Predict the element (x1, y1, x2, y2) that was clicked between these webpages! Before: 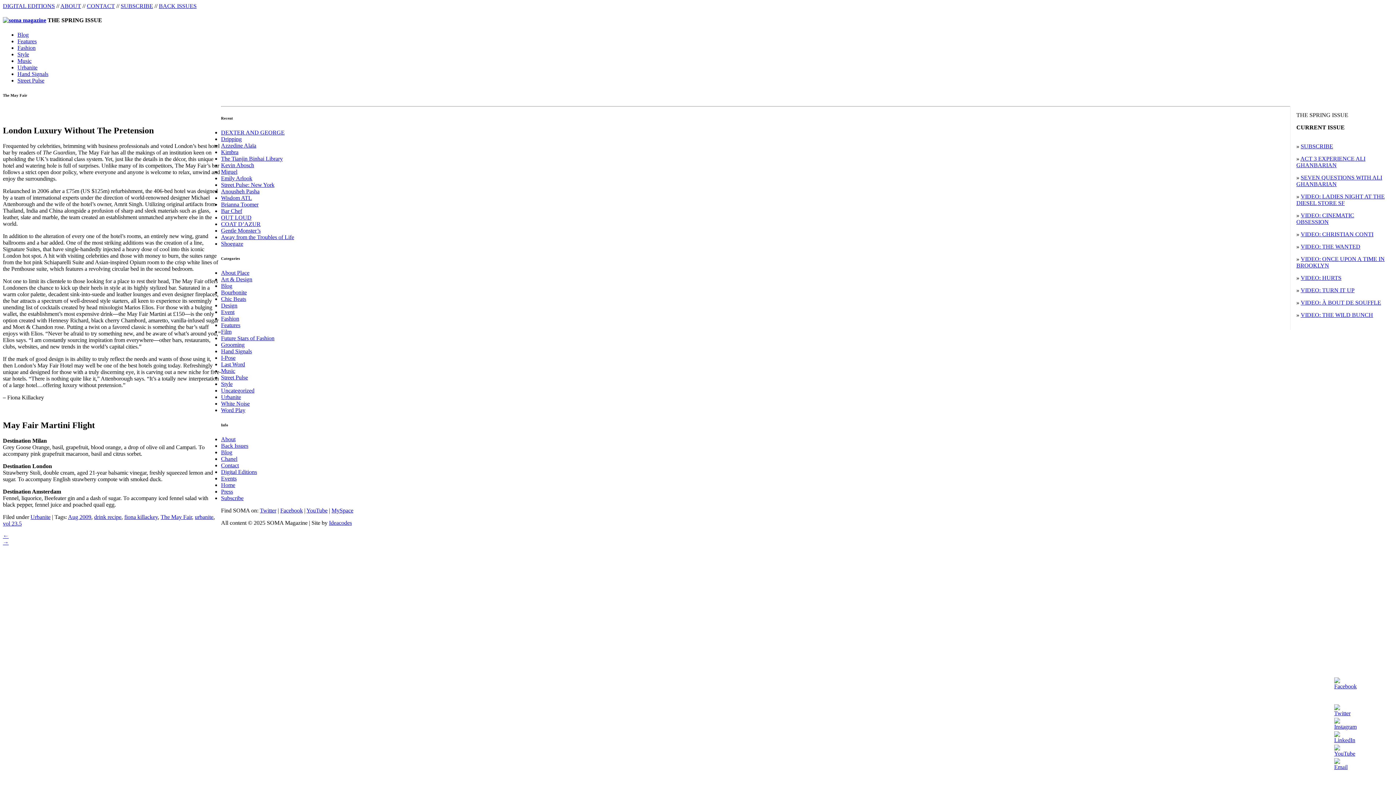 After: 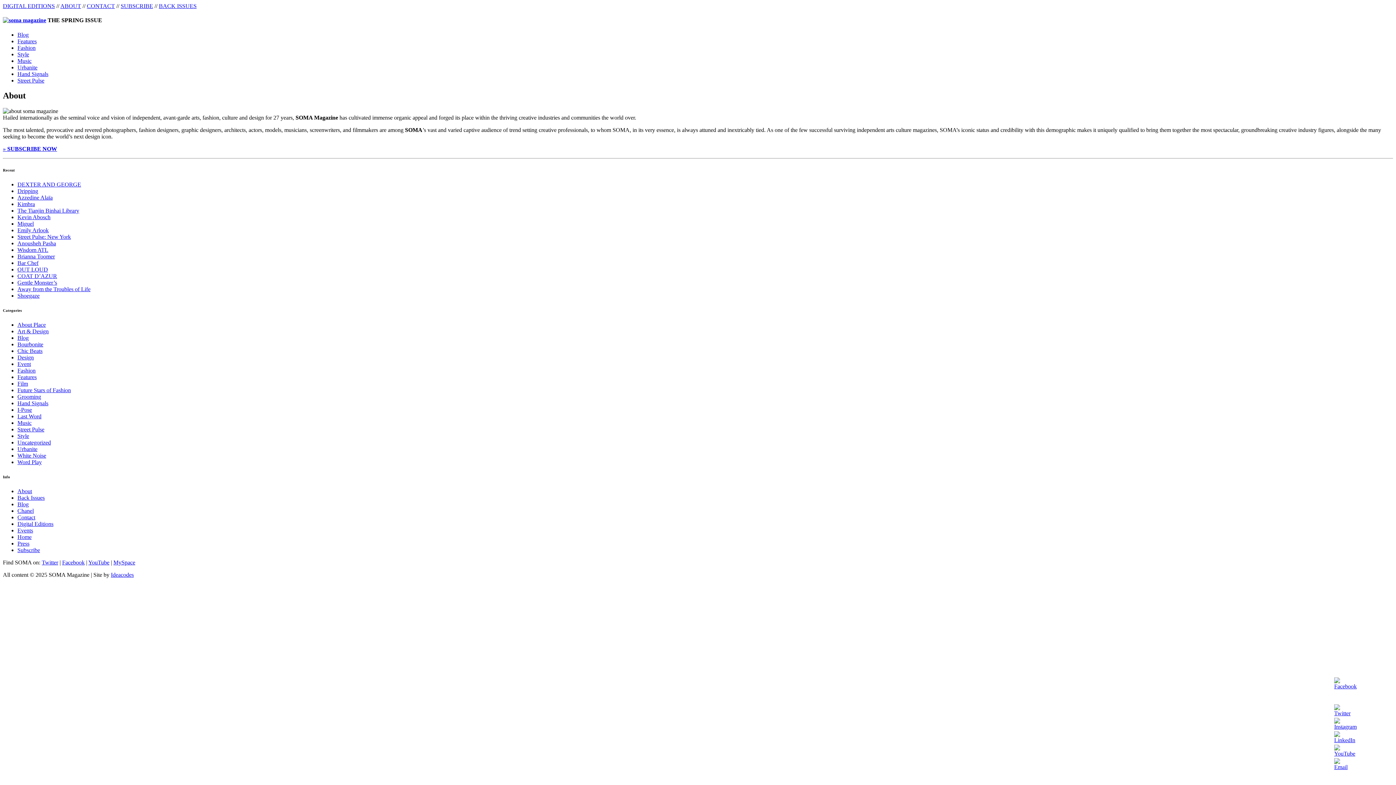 Action: label: ABOUT bbox: (60, 2, 81, 9)